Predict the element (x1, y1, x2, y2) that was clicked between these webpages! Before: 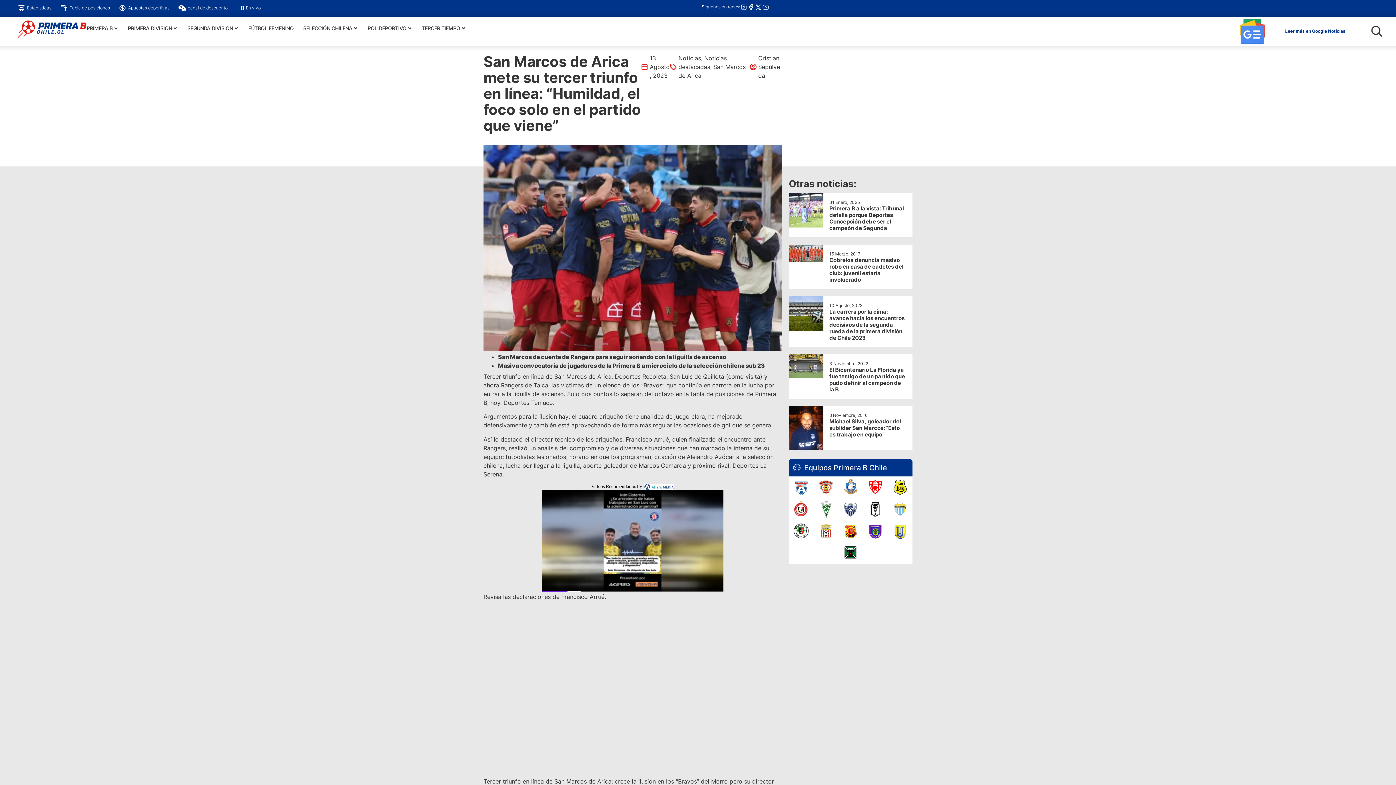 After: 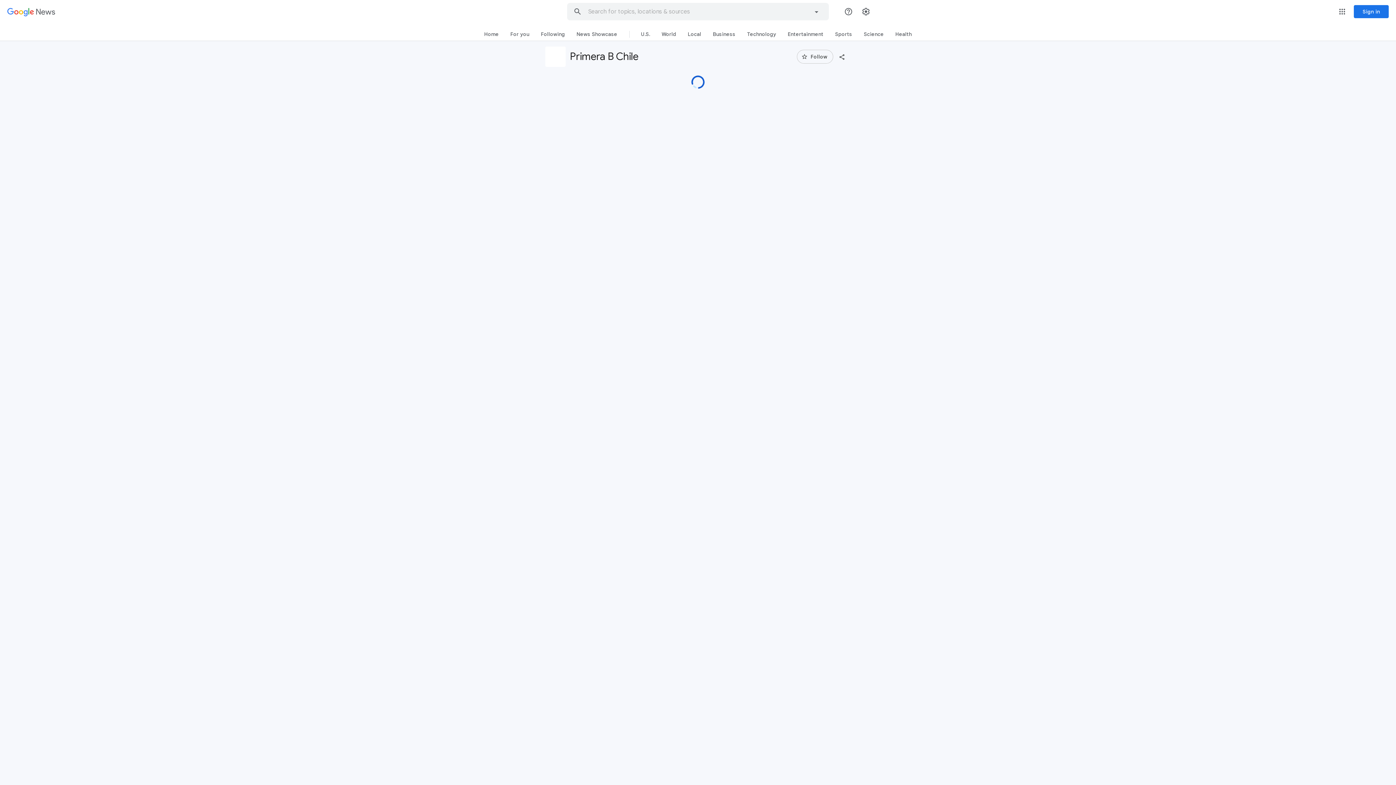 Action: bbox: (1240, 19, 1264, 43)